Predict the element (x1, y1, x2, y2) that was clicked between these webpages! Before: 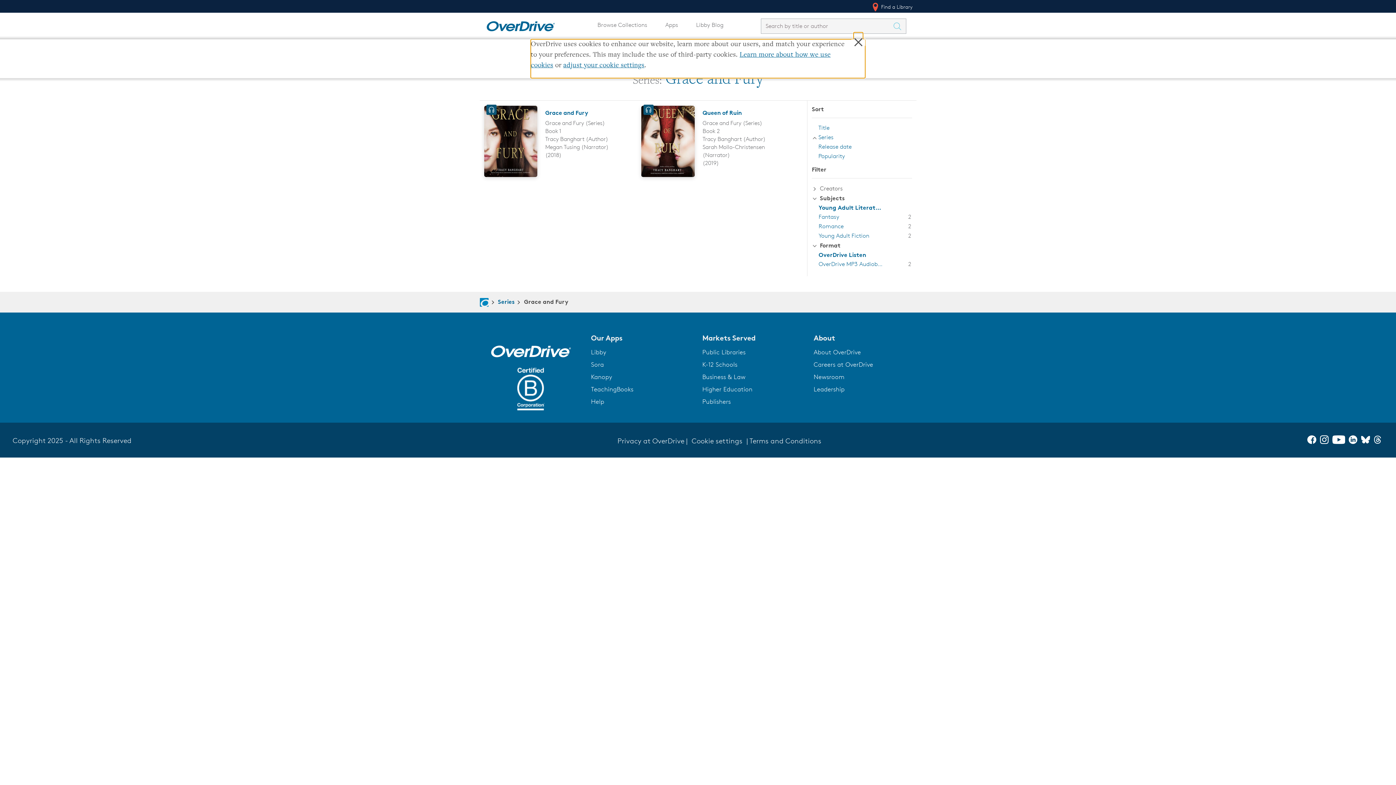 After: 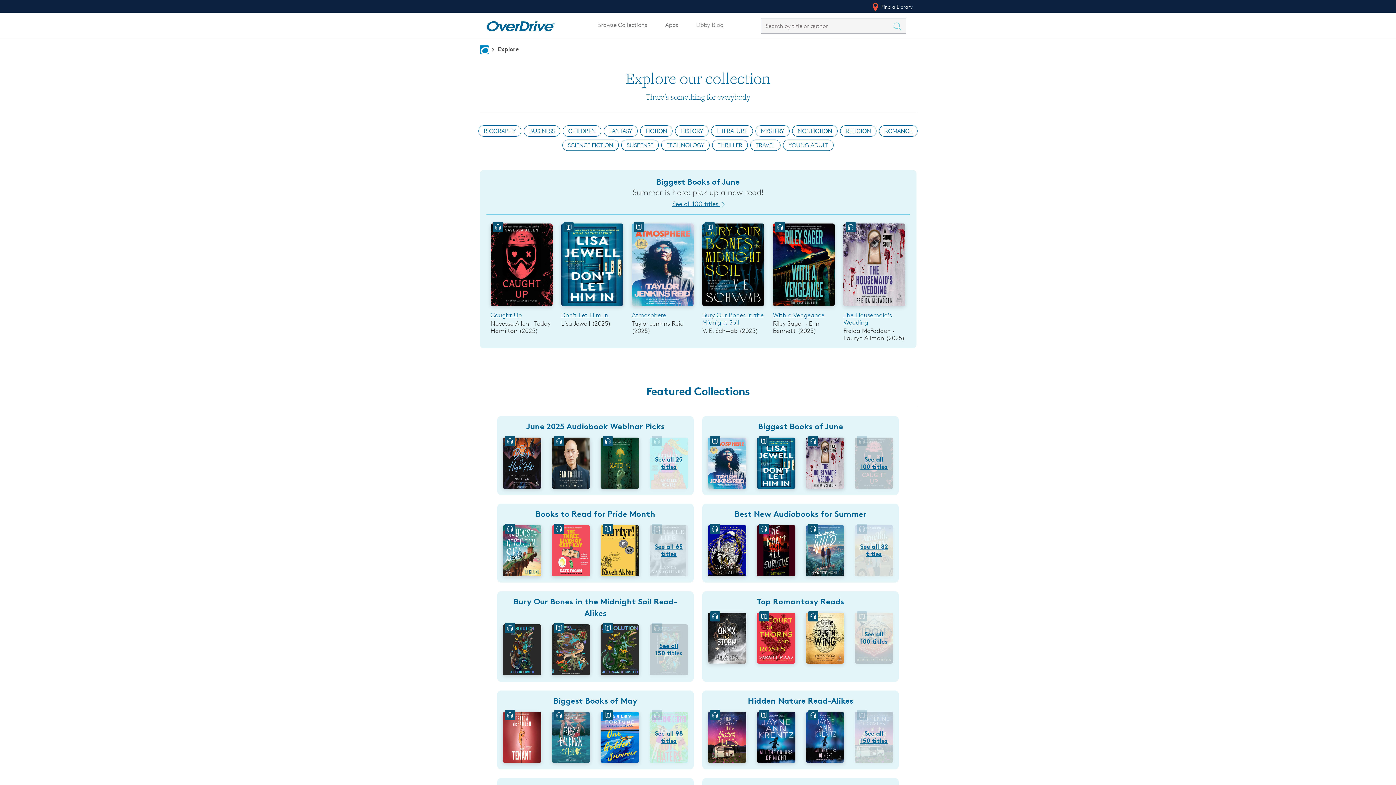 Action: label: Browse Collections bbox: (593, 17, 651, 32)